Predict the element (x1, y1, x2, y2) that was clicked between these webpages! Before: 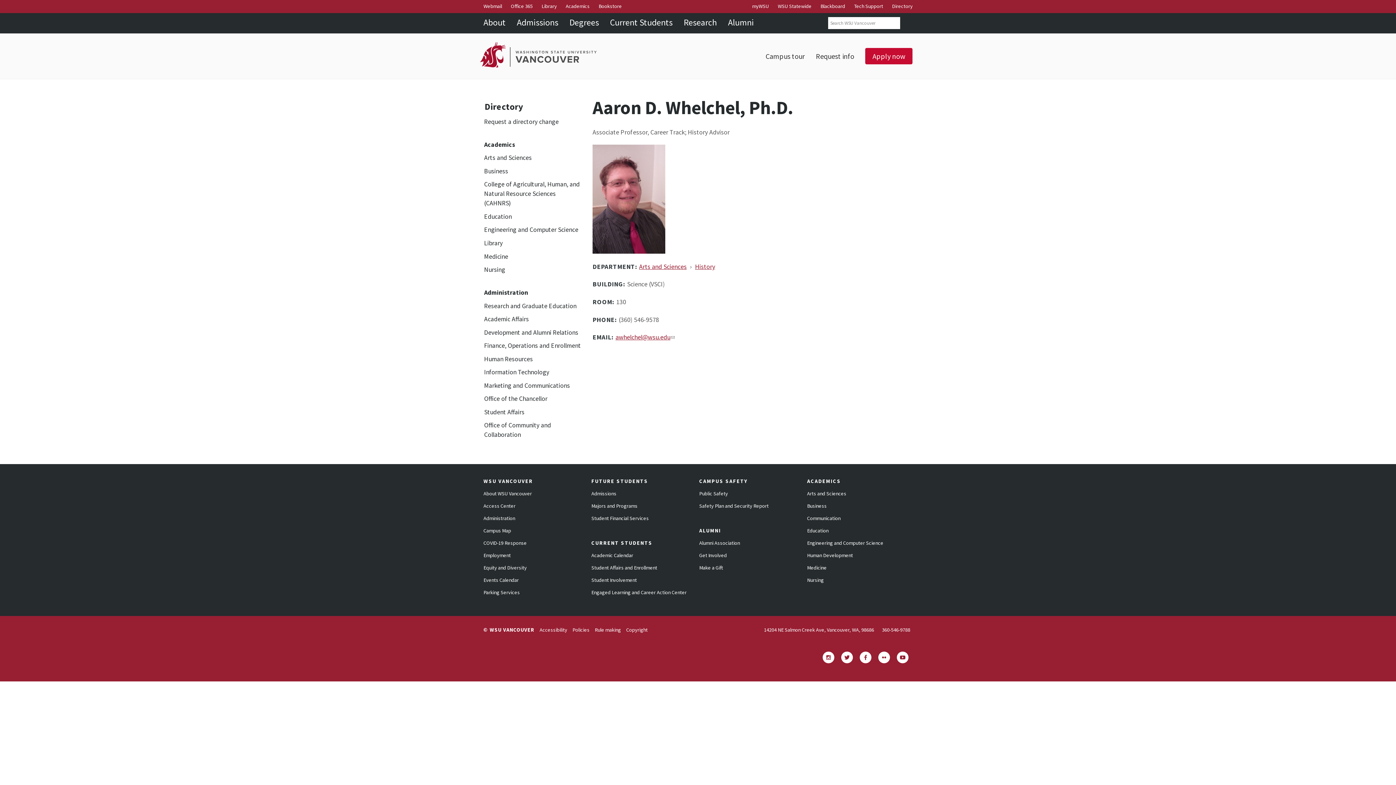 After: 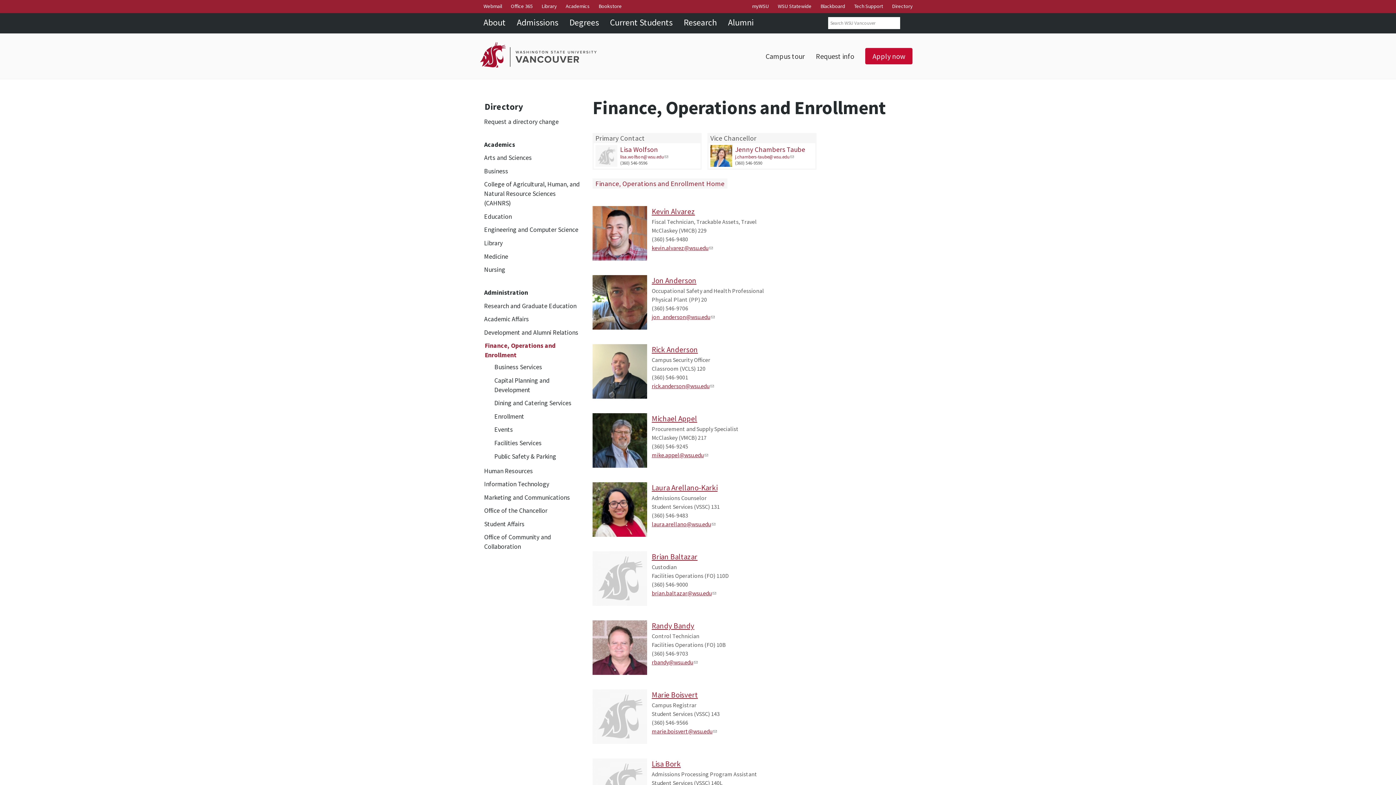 Action: bbox: (484, 341, 581, 349) label: Finance, Operations and Enrollment